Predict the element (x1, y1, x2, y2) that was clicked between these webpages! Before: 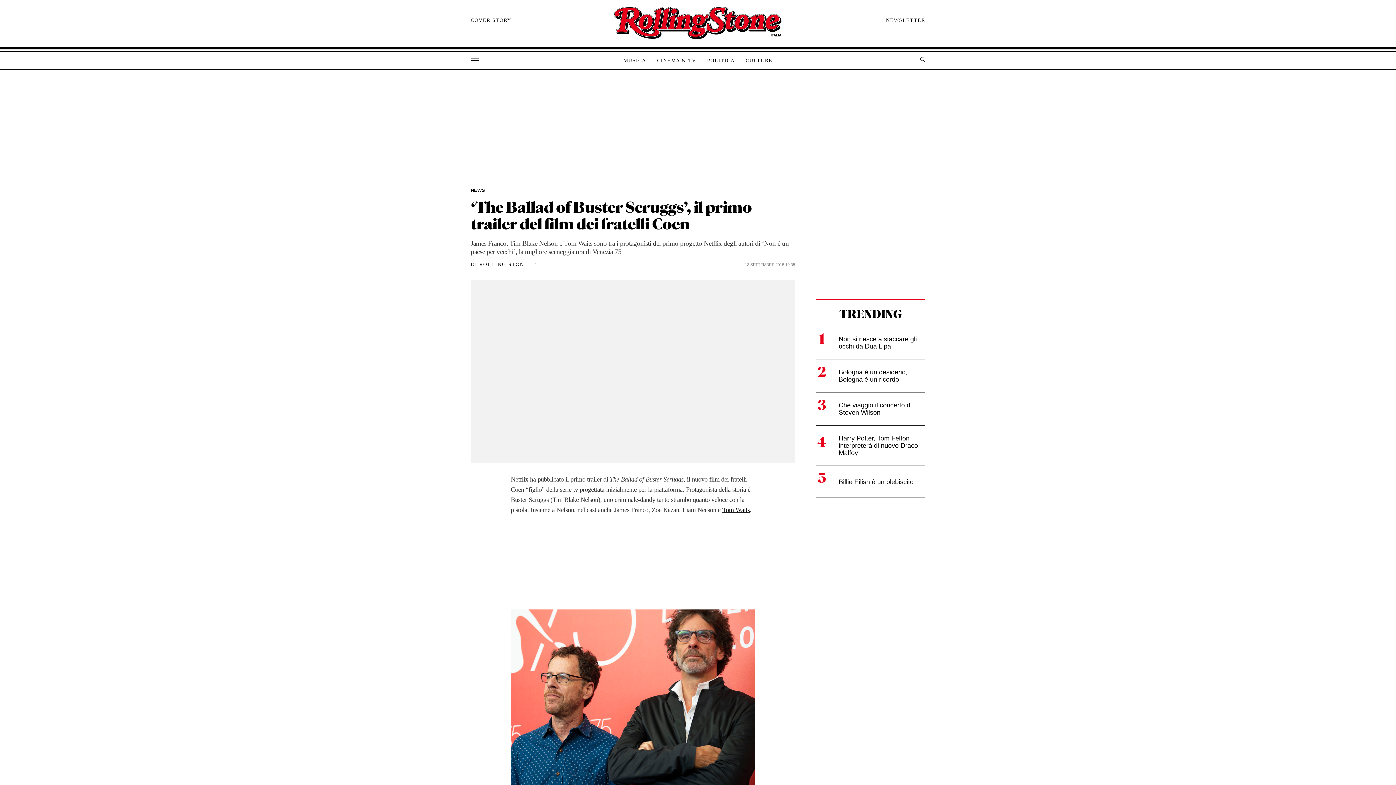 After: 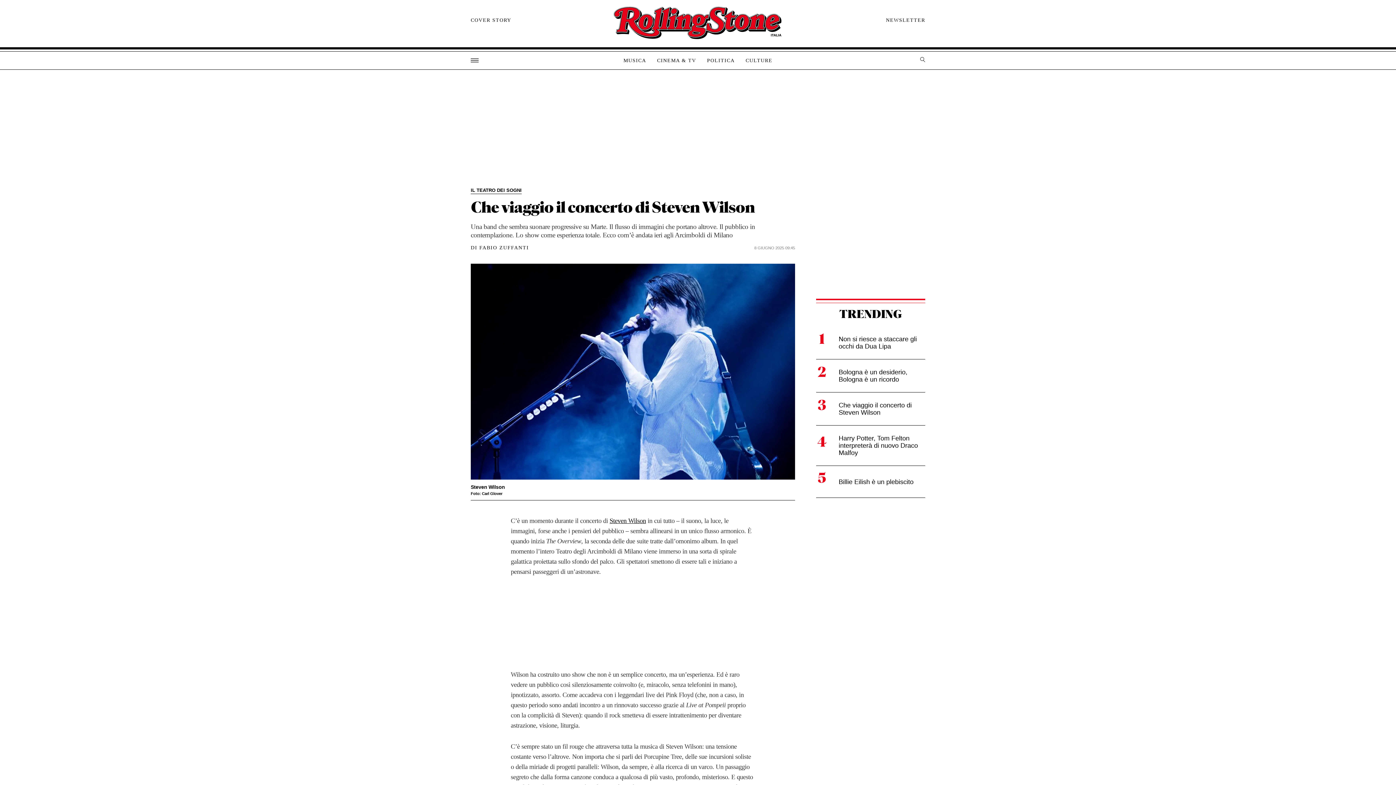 Action: label: Che viaggio il concerto di Steven Wilson bbox: (816, 392, 925, 425)